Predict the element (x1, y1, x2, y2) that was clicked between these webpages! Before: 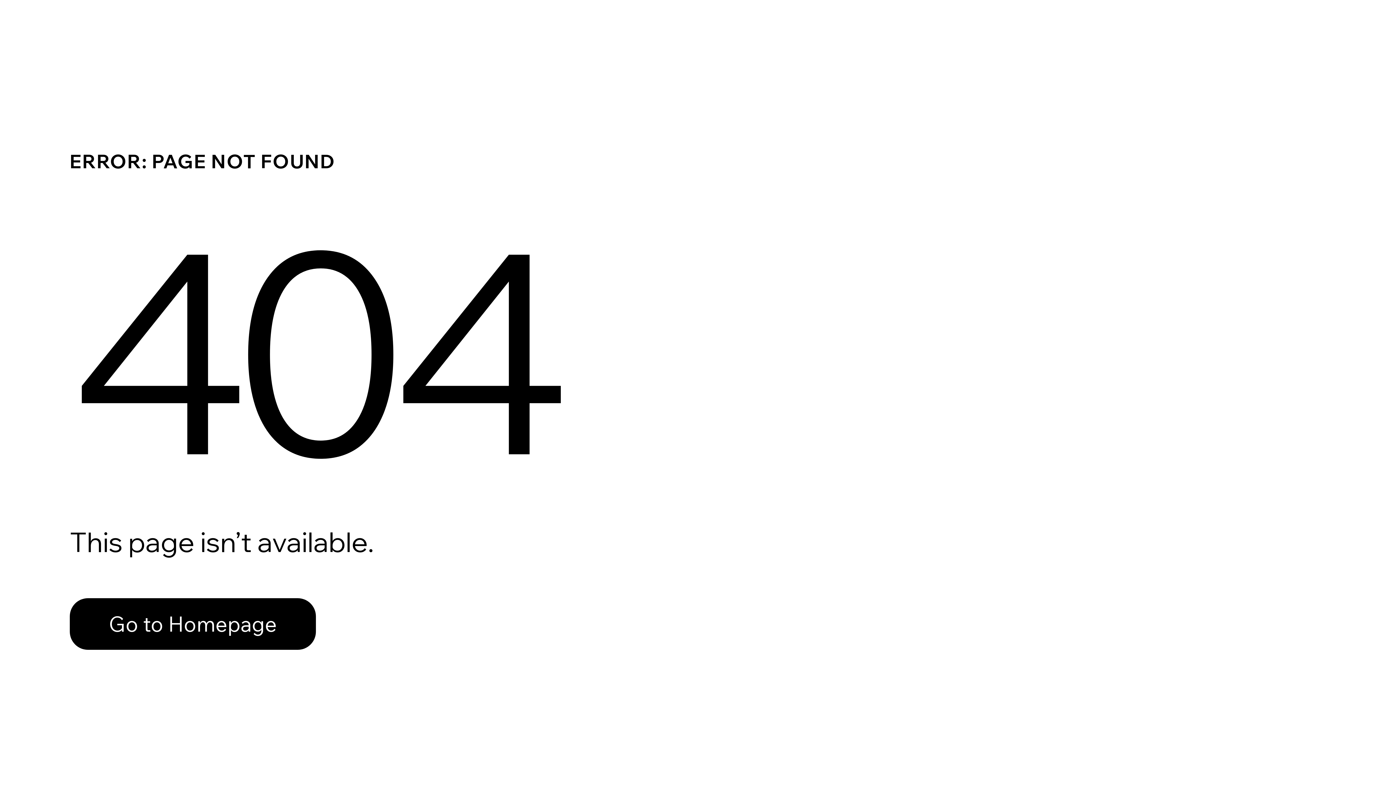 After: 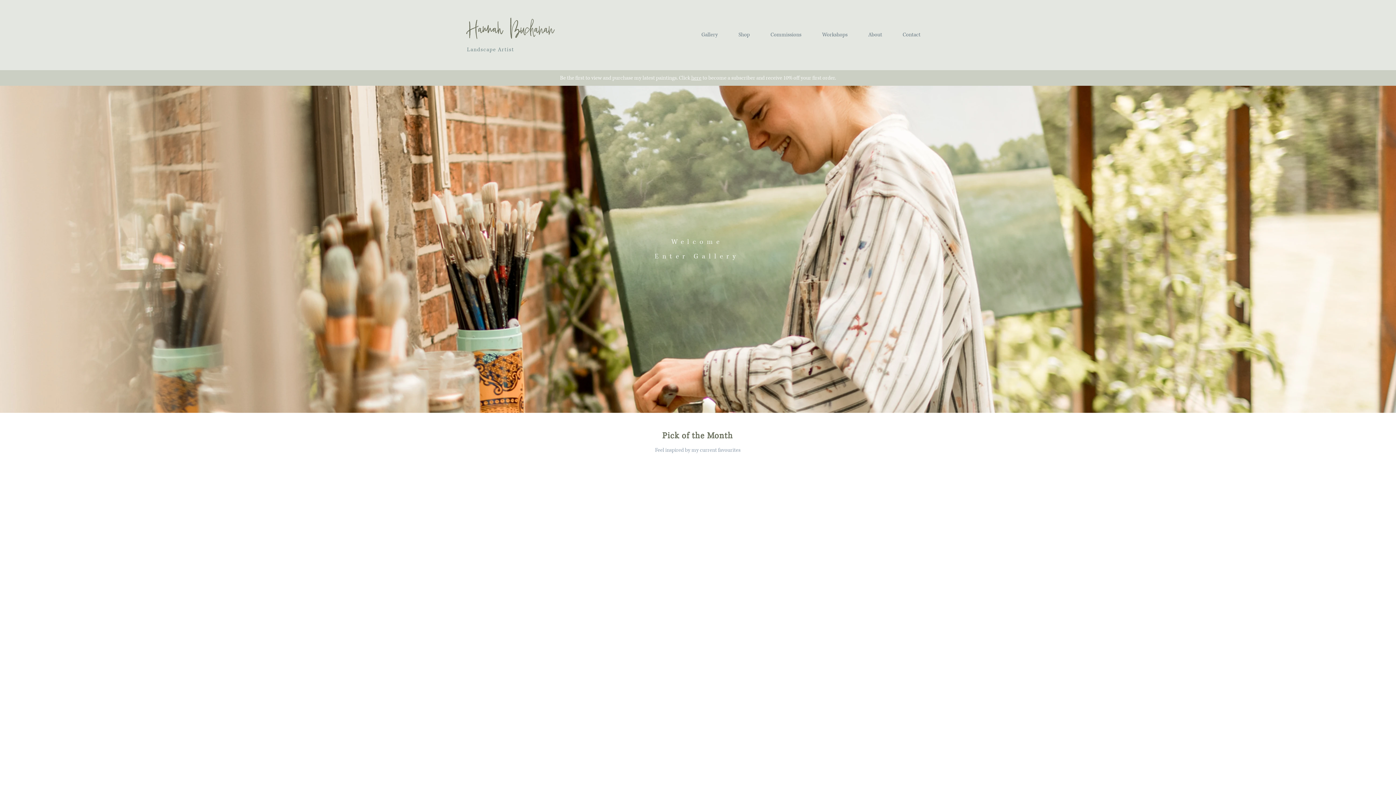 Action: label: Go to Homepage bbox: (69, 582, 768, 659)